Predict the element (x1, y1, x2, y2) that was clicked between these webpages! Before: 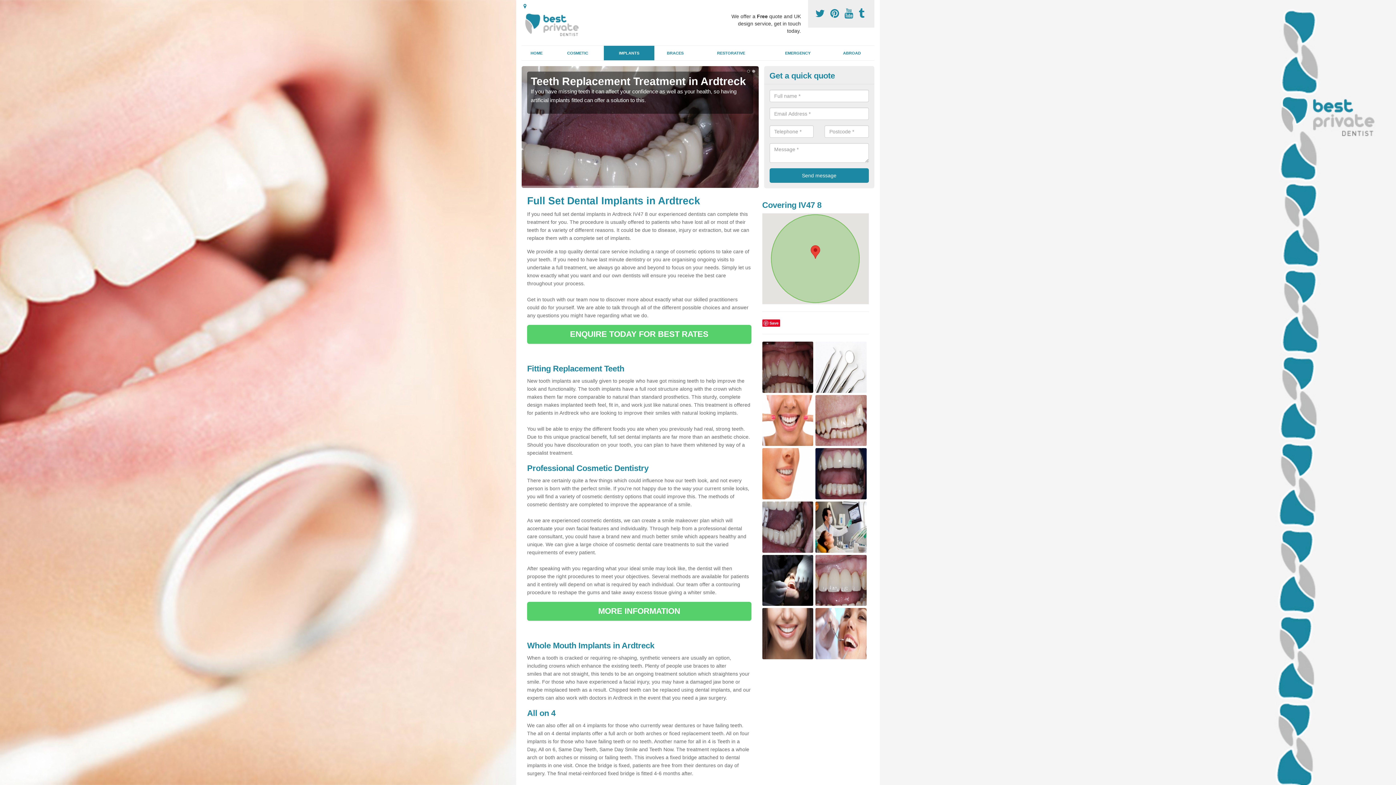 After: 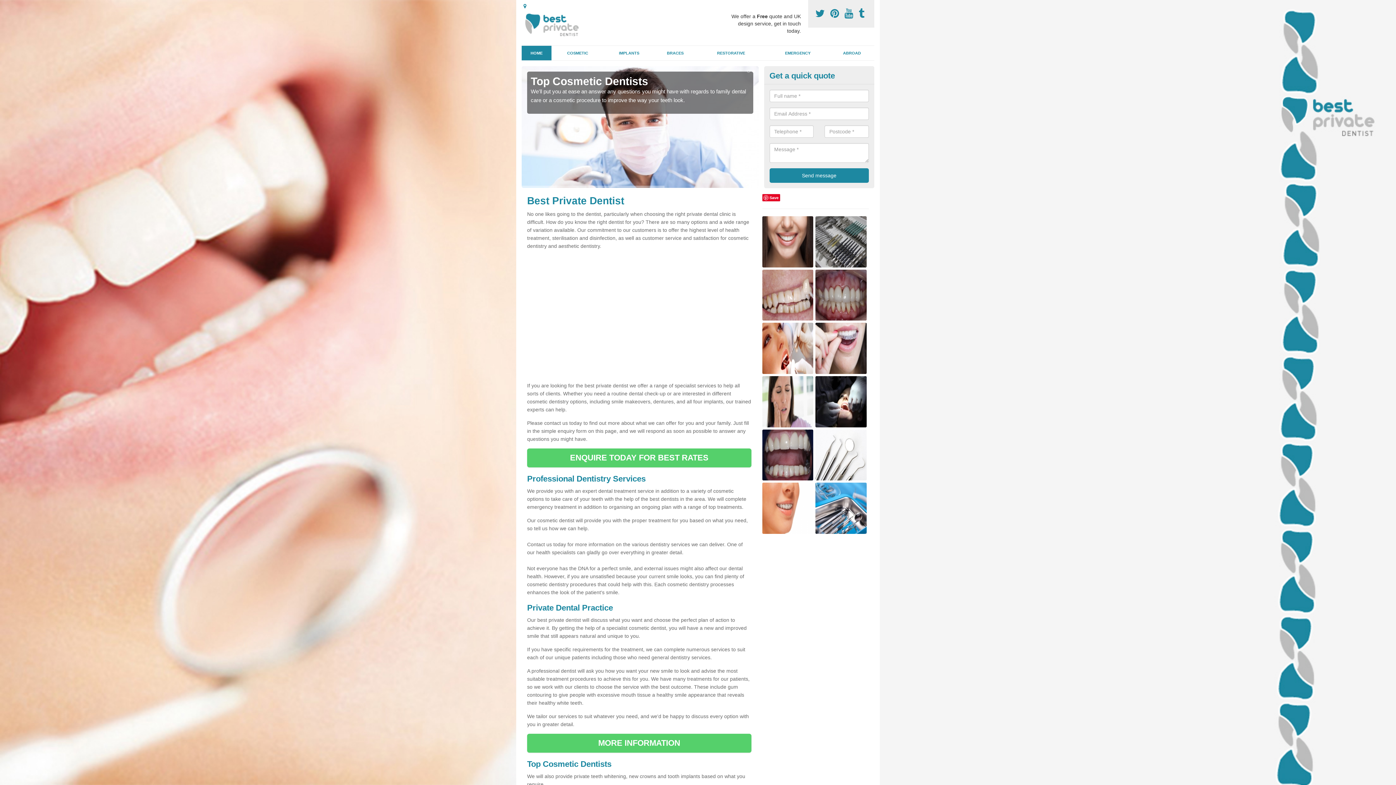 Action: bbox: (522, 18, 586, 29)